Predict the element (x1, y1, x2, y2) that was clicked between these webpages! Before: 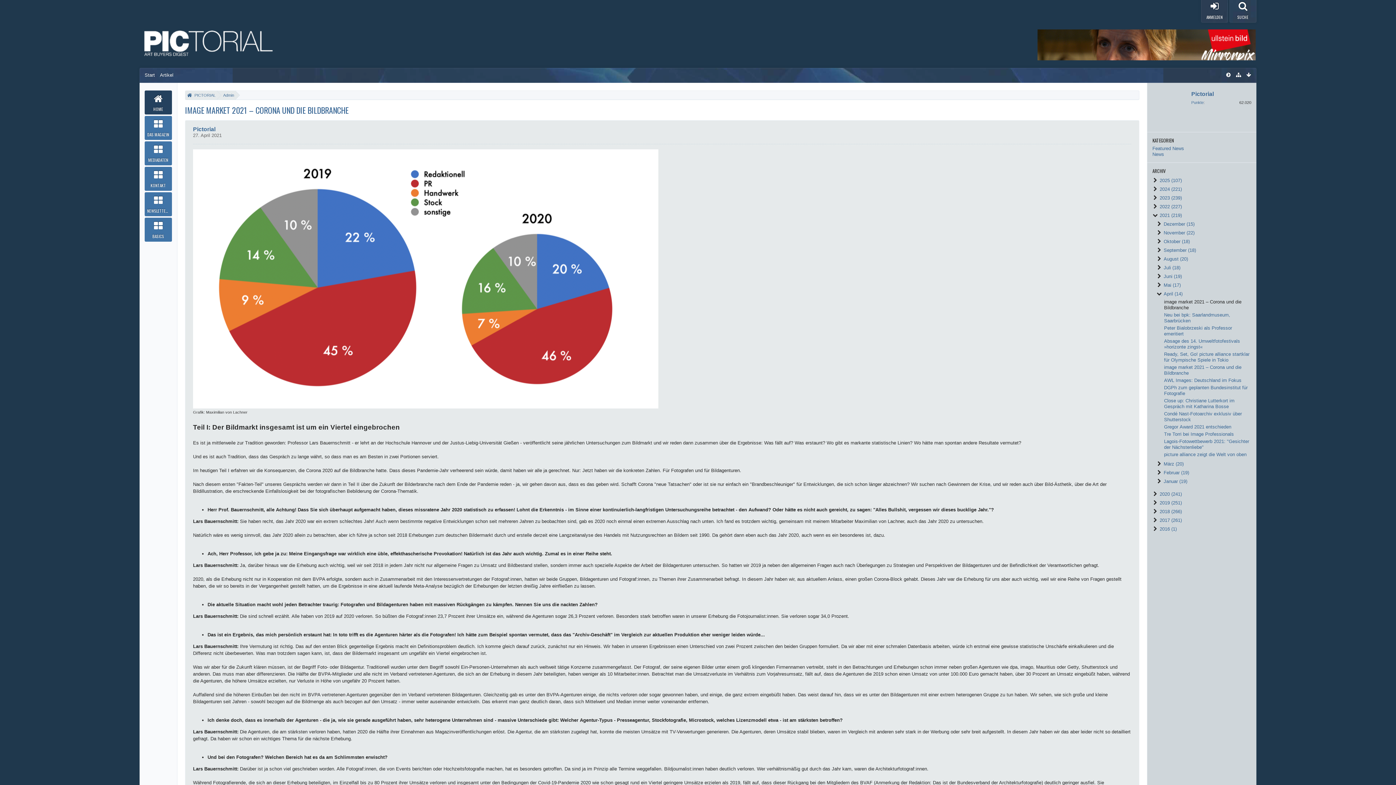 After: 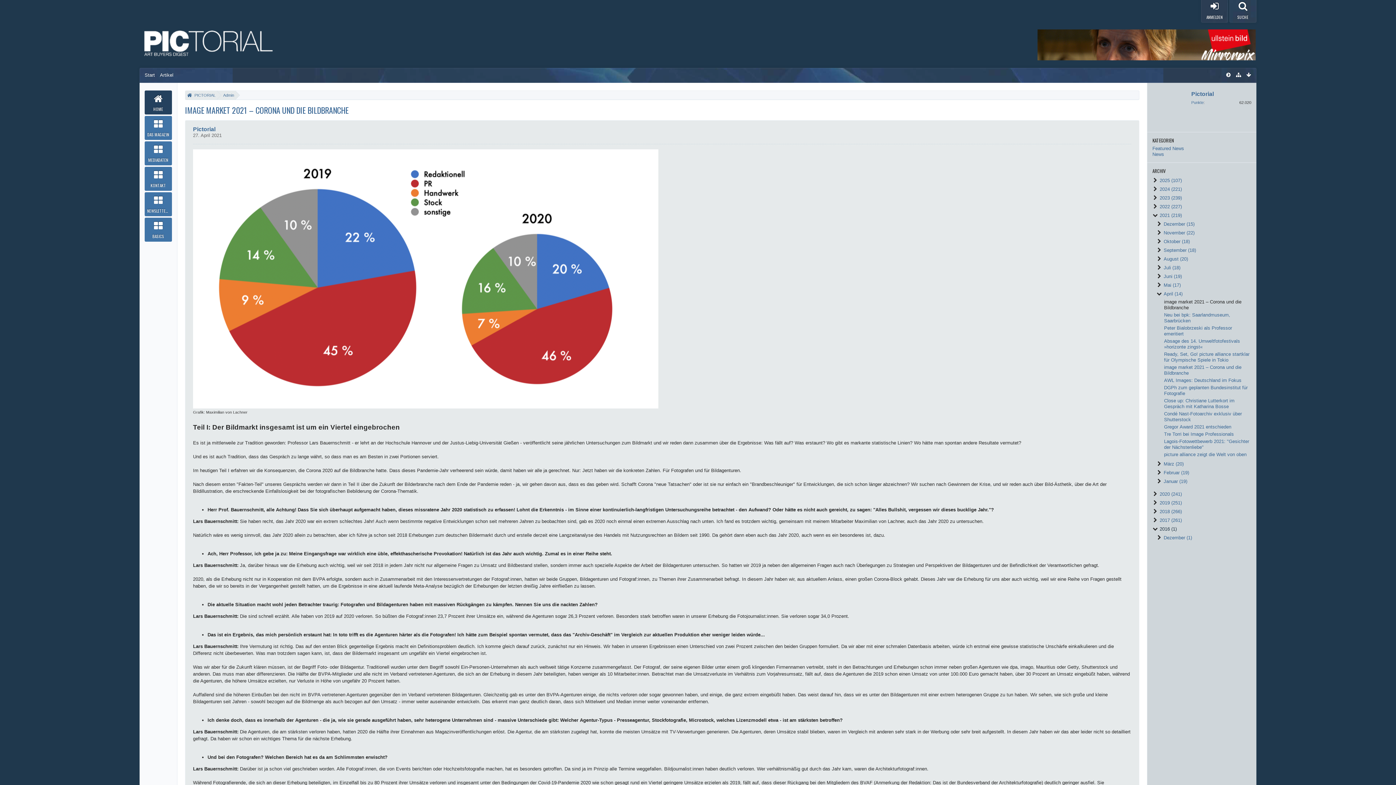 Action: bbox: (1152, 525, 1251, 533) label:  2016 (1)